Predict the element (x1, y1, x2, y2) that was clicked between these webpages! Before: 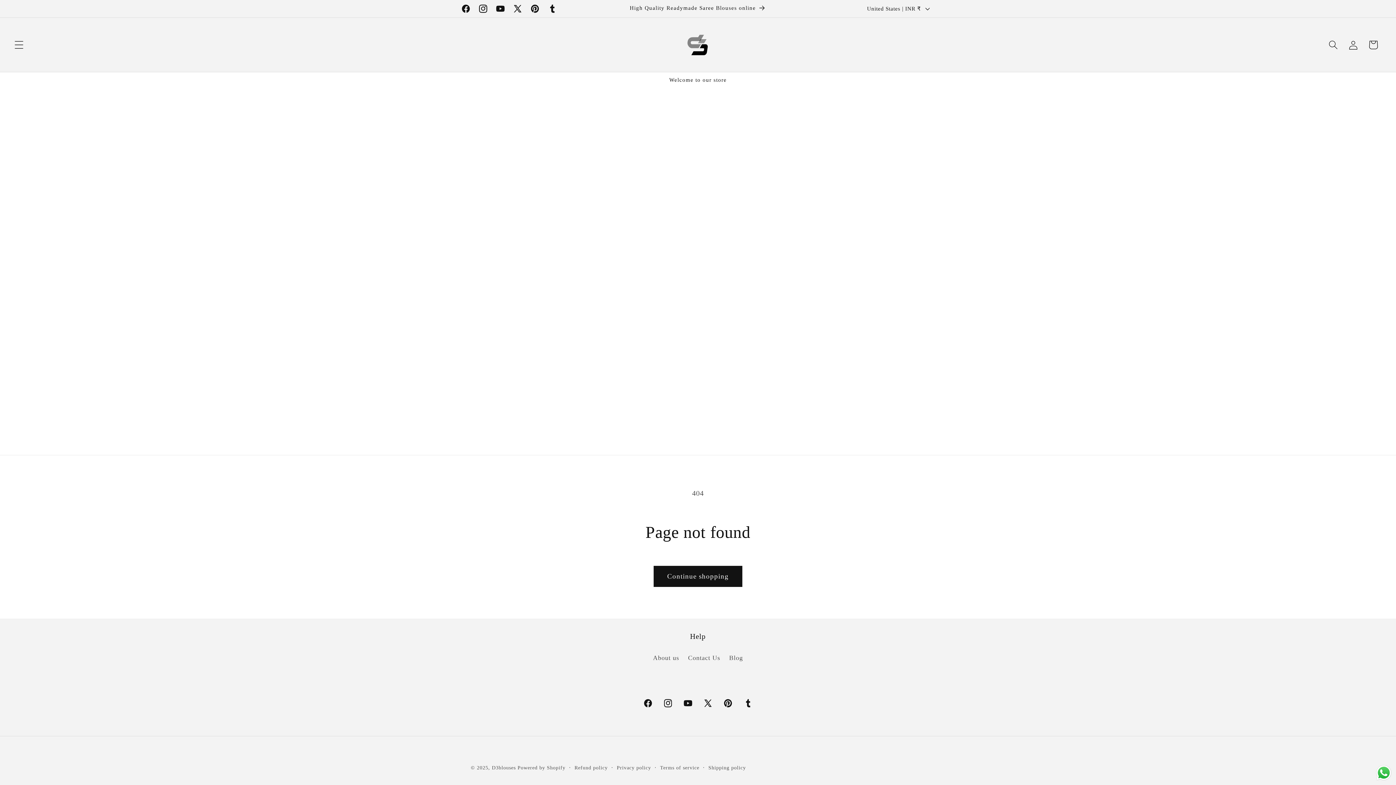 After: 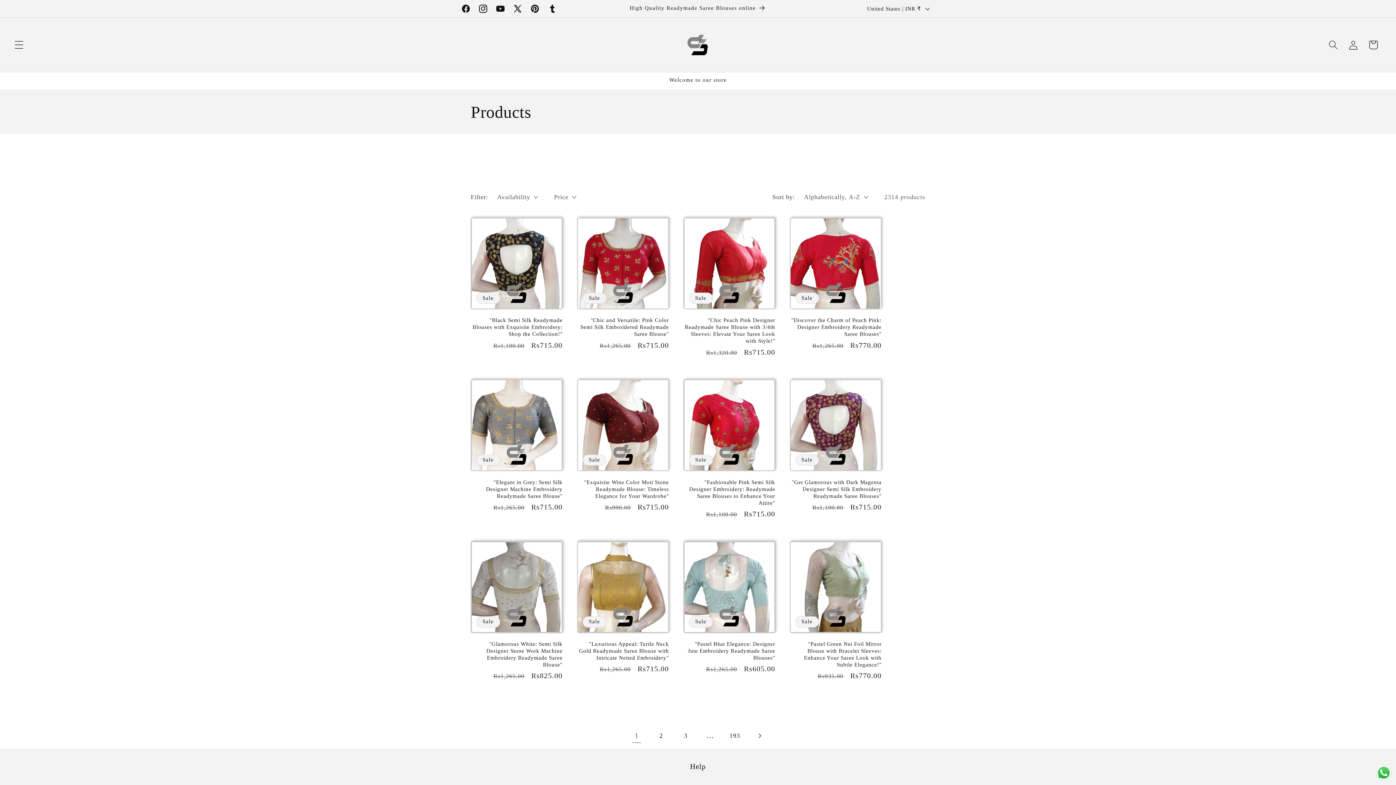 Action: label: Continue shopping bbox: (653, 566, 742, 587)